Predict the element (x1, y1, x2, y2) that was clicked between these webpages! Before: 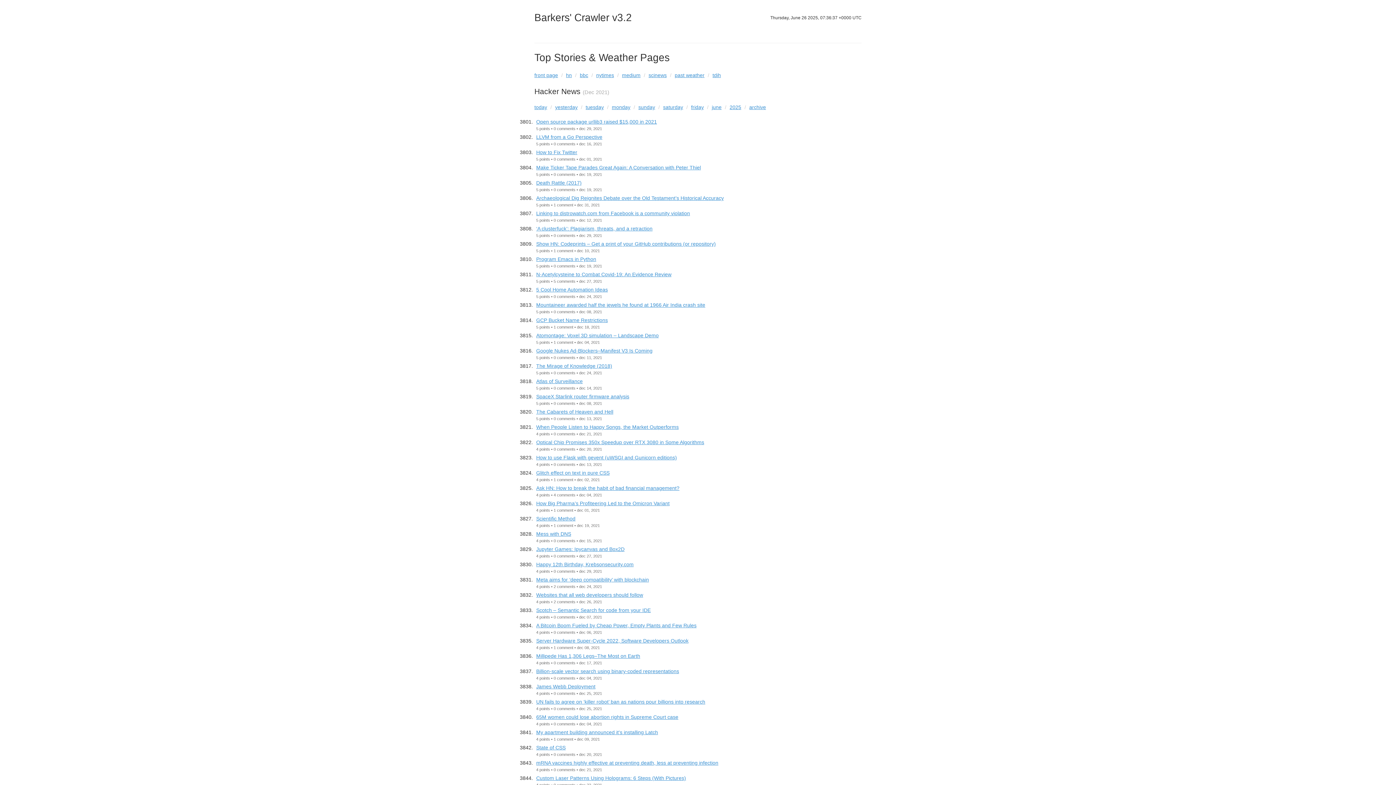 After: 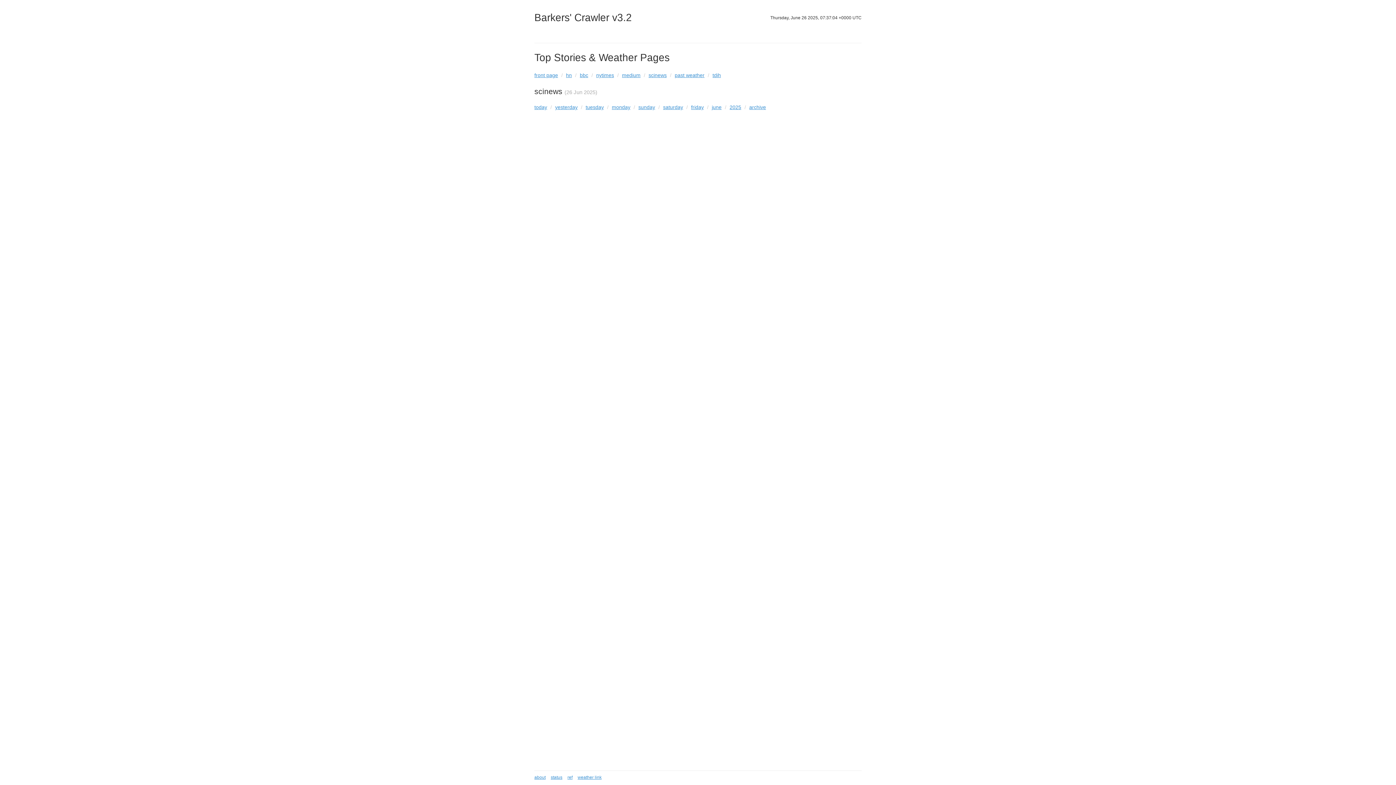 Action: bbox: (648, 72, 666, 78) label: scinews